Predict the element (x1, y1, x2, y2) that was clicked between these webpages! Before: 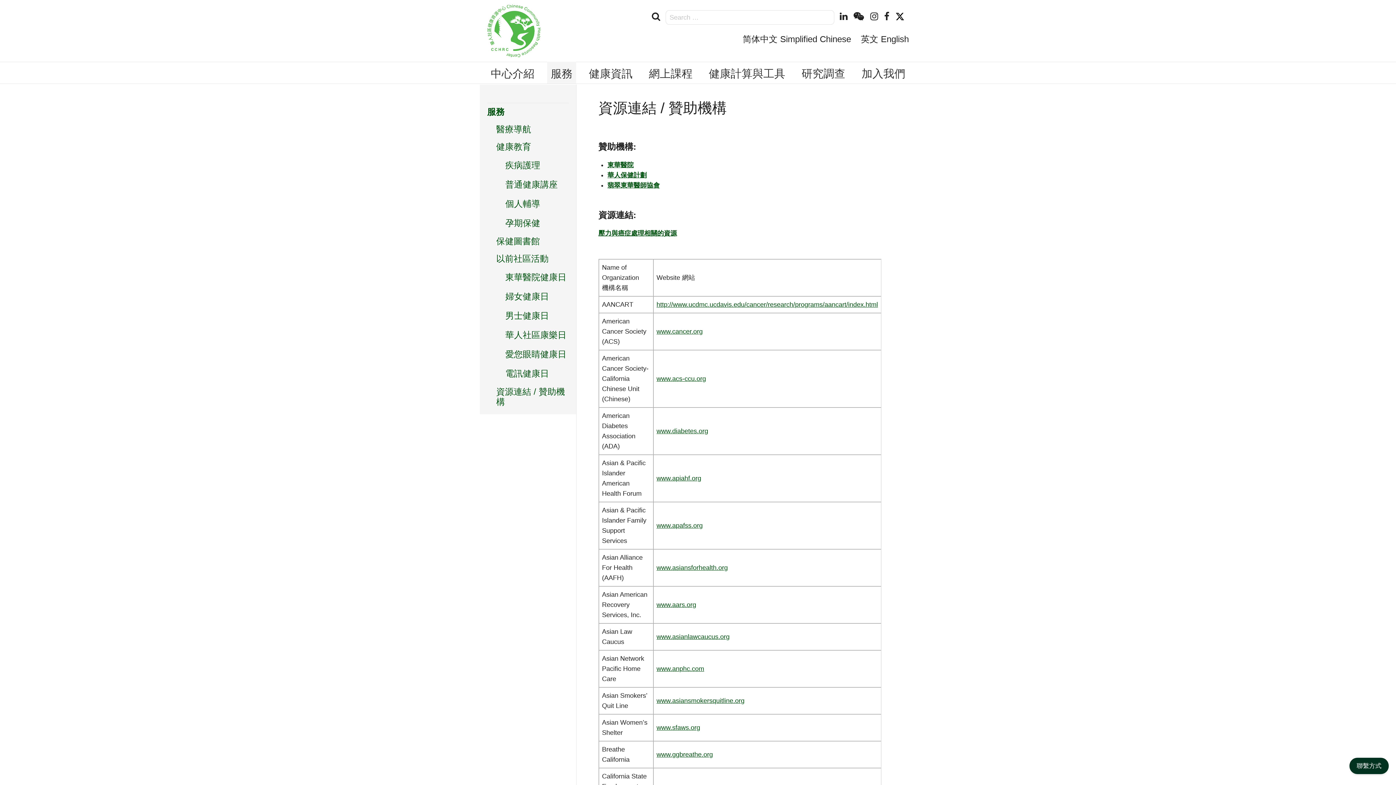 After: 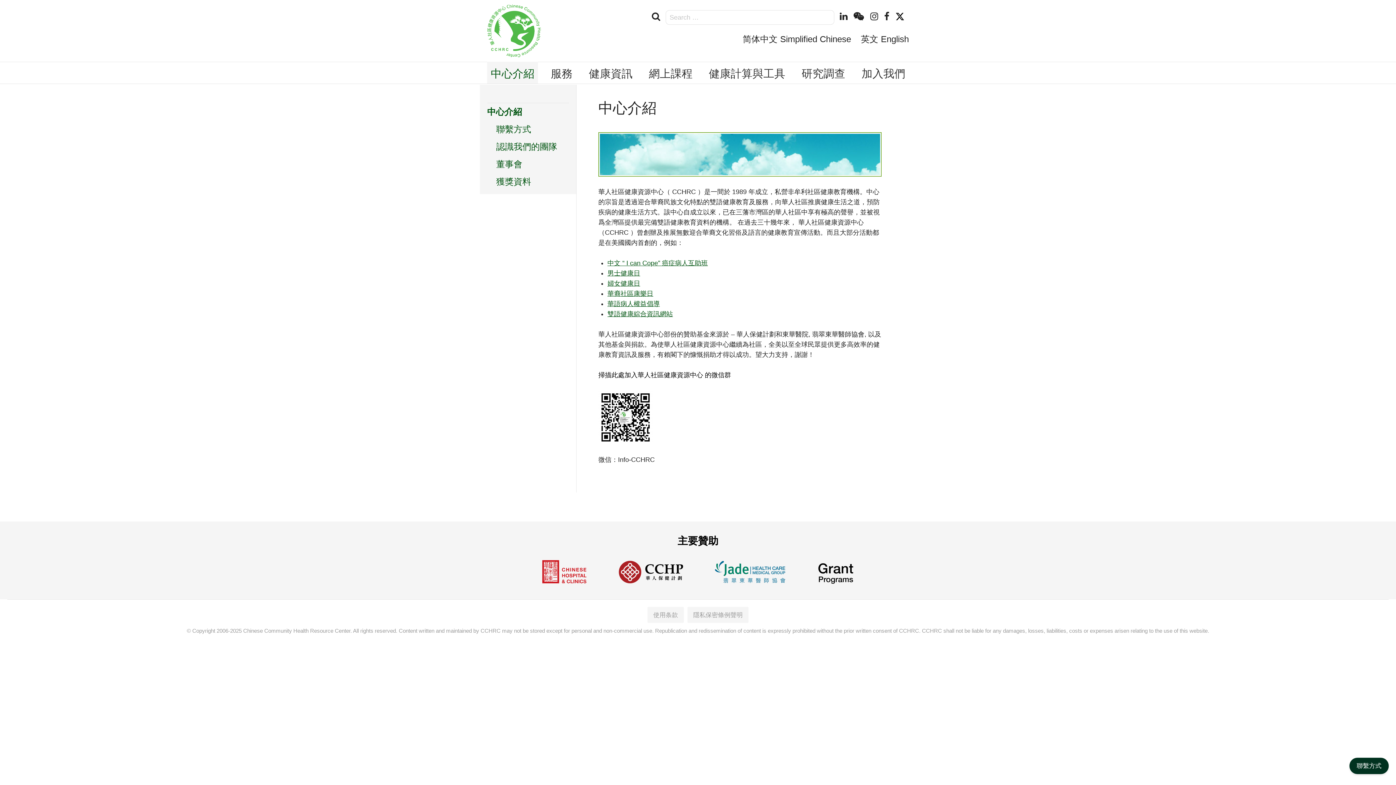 Action: bbox: (490, 61, 534, 83) label: 中心介紹